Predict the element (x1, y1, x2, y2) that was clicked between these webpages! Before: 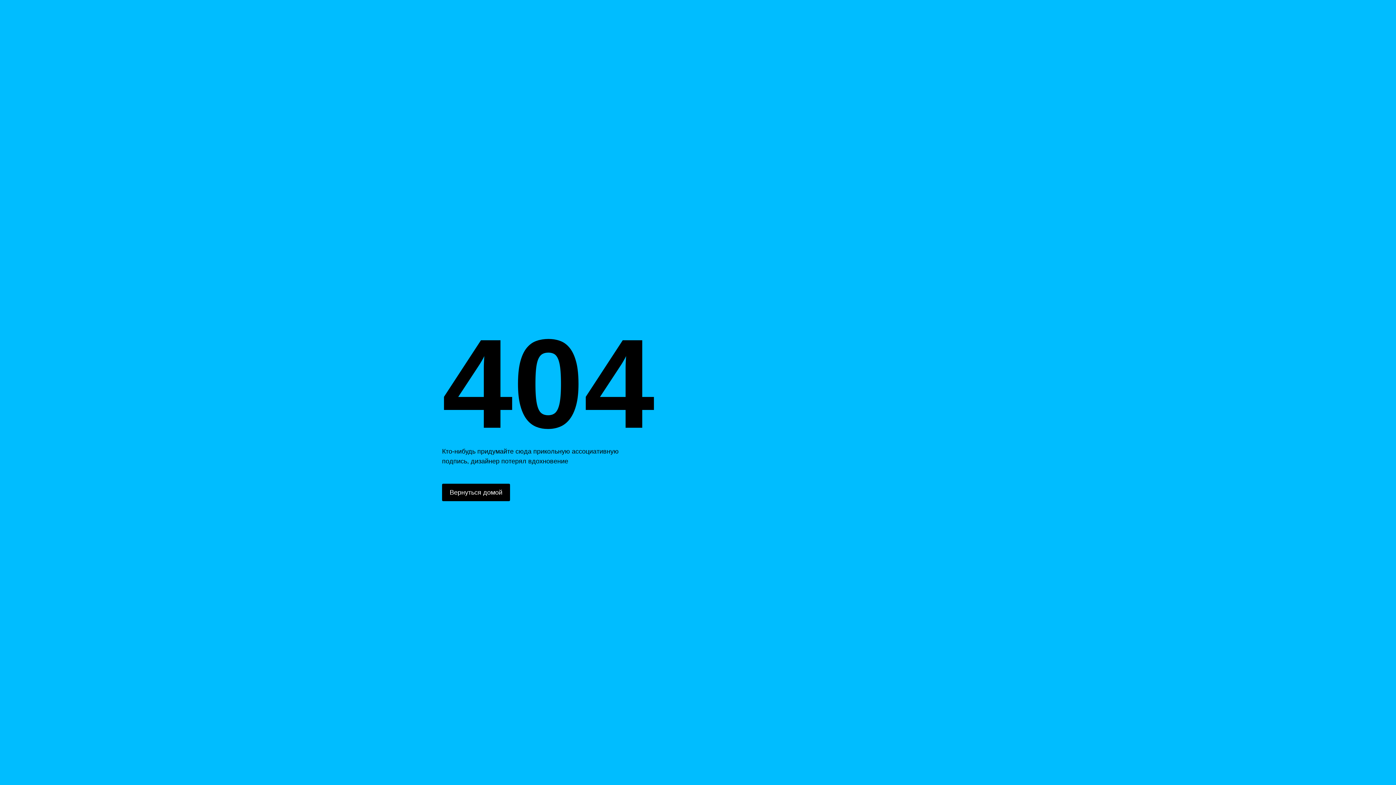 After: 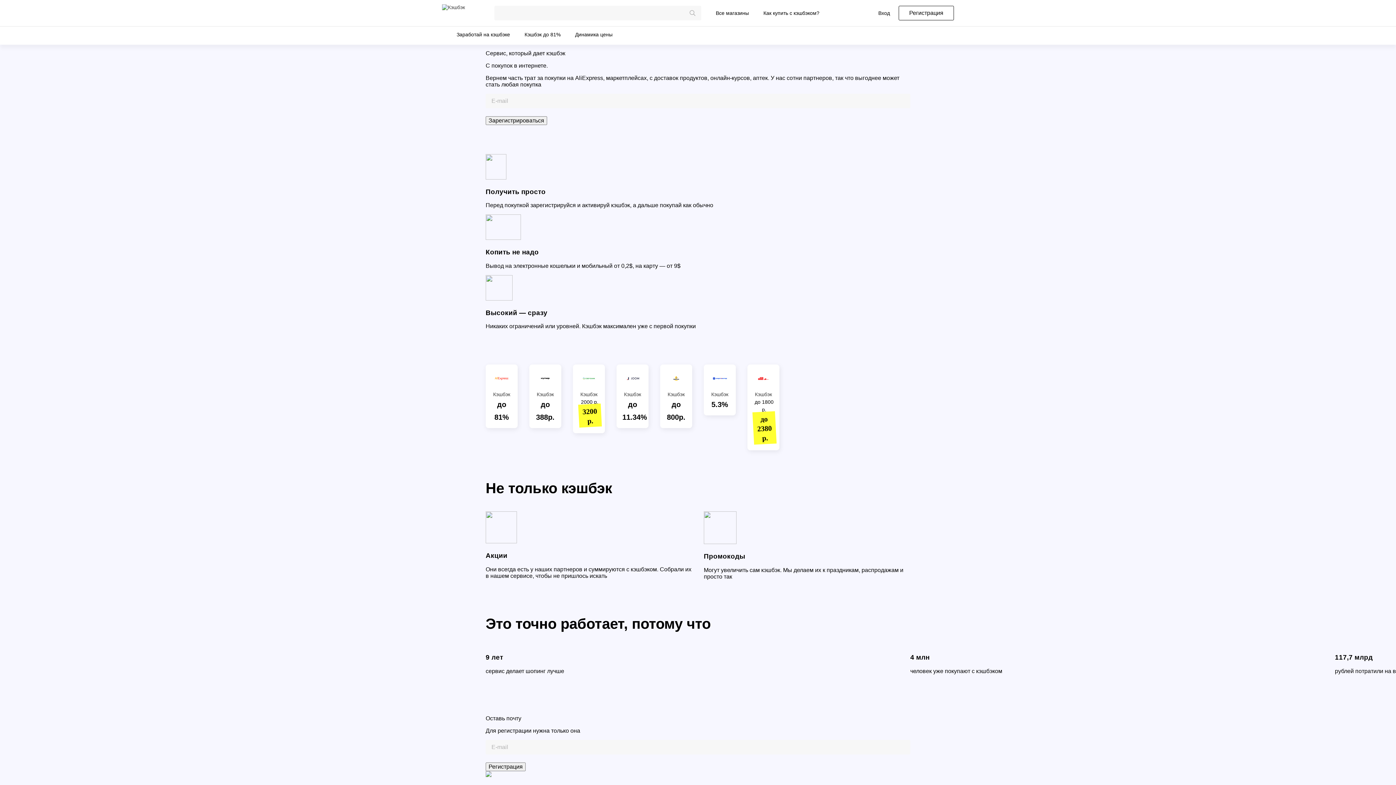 Action: bbox: (442, 484, 510, 501) label: Вернуться домой